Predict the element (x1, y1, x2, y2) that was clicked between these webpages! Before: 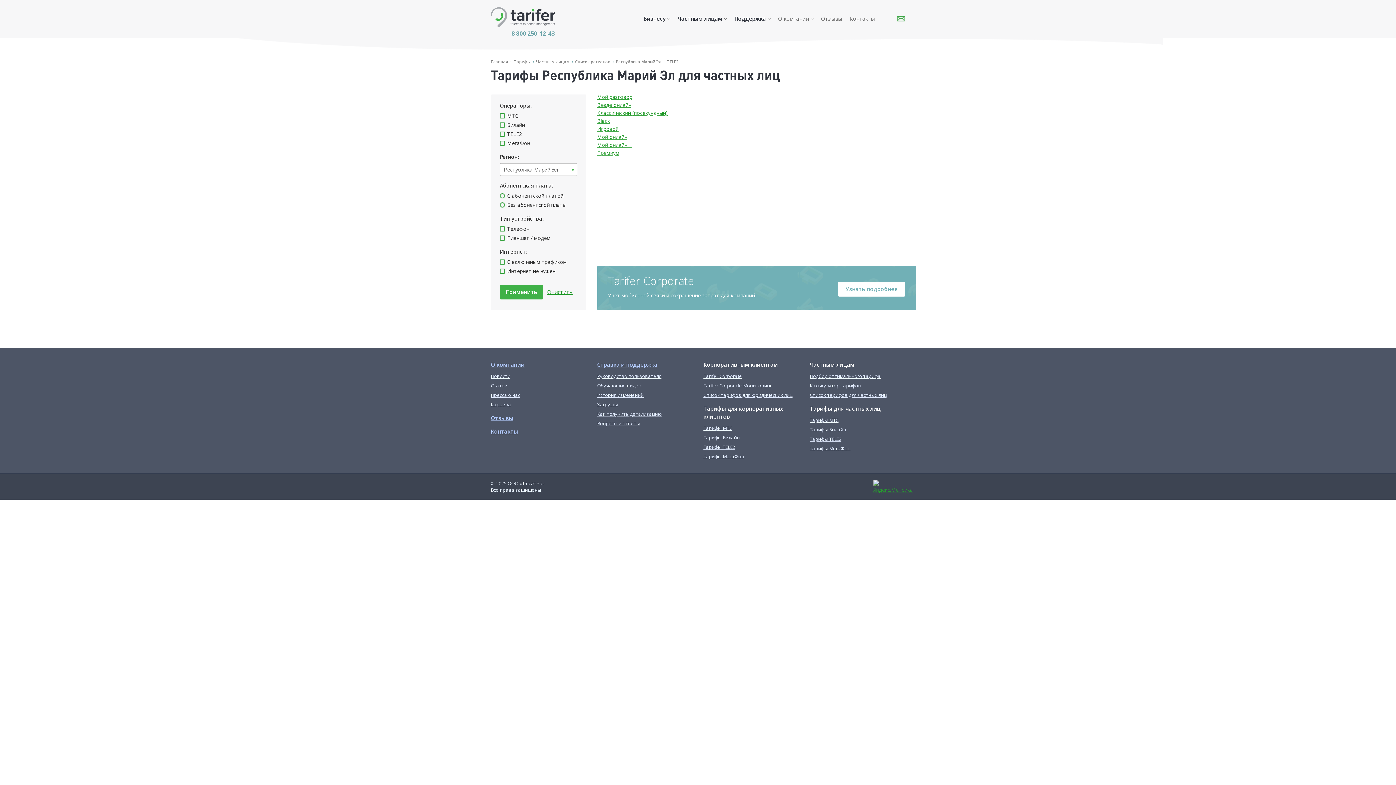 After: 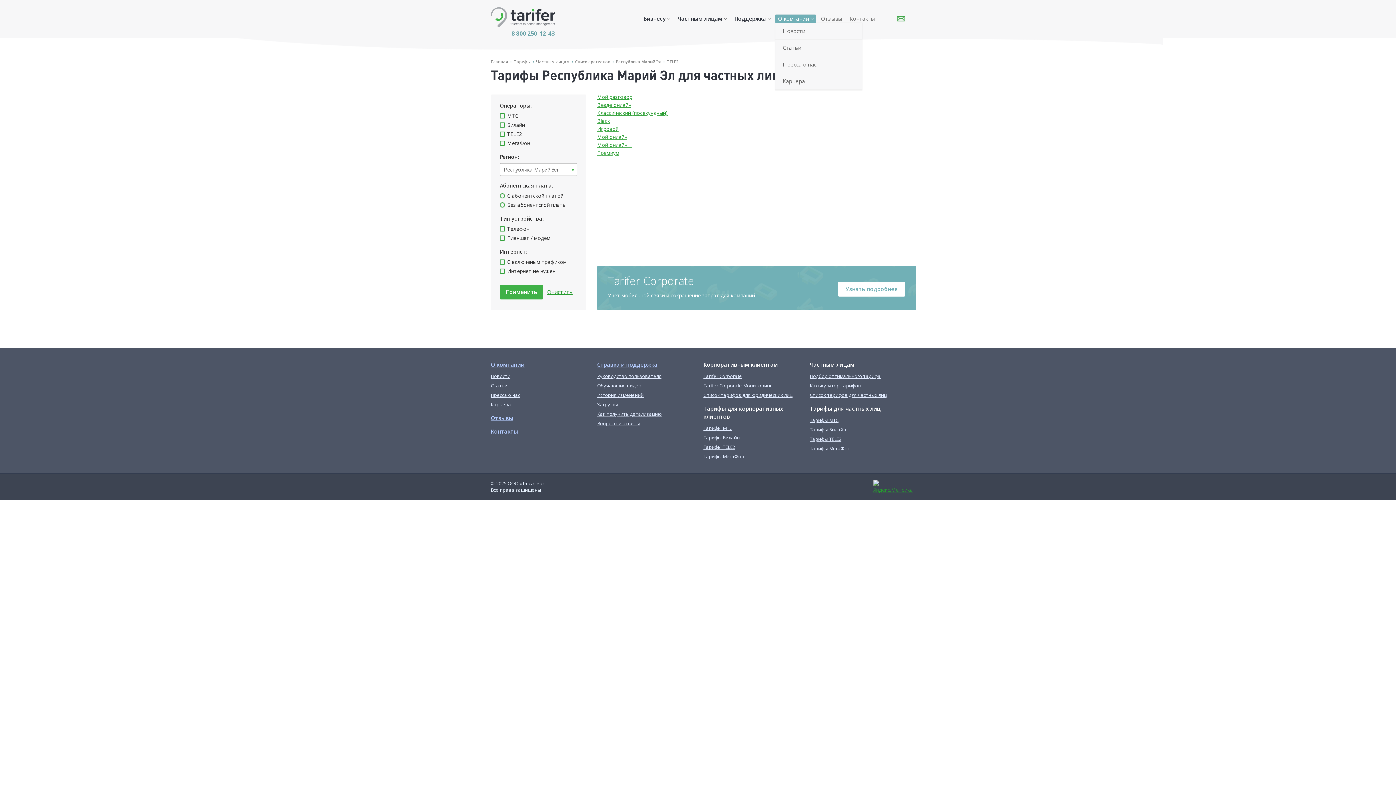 Action: bbox: (775, 14, 816, 22) label: О компании